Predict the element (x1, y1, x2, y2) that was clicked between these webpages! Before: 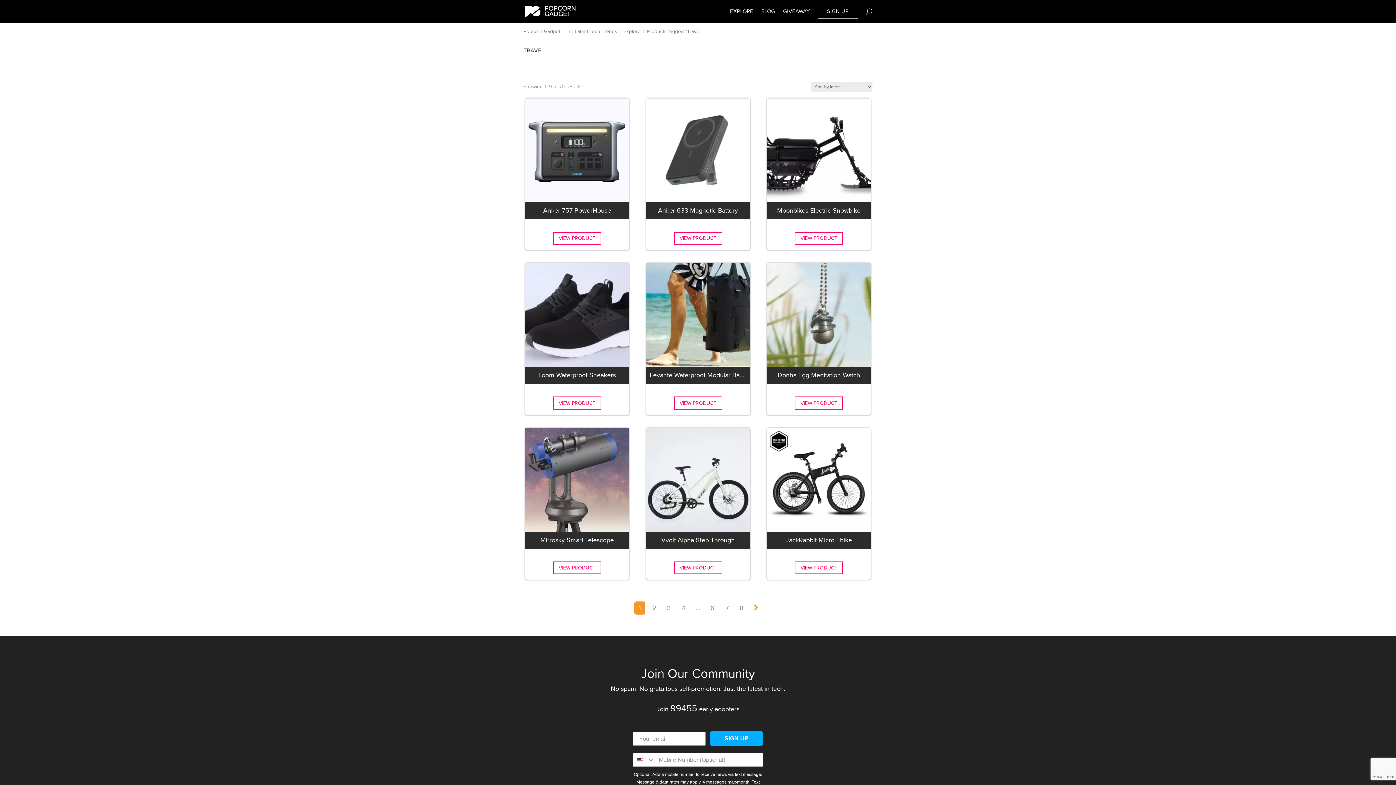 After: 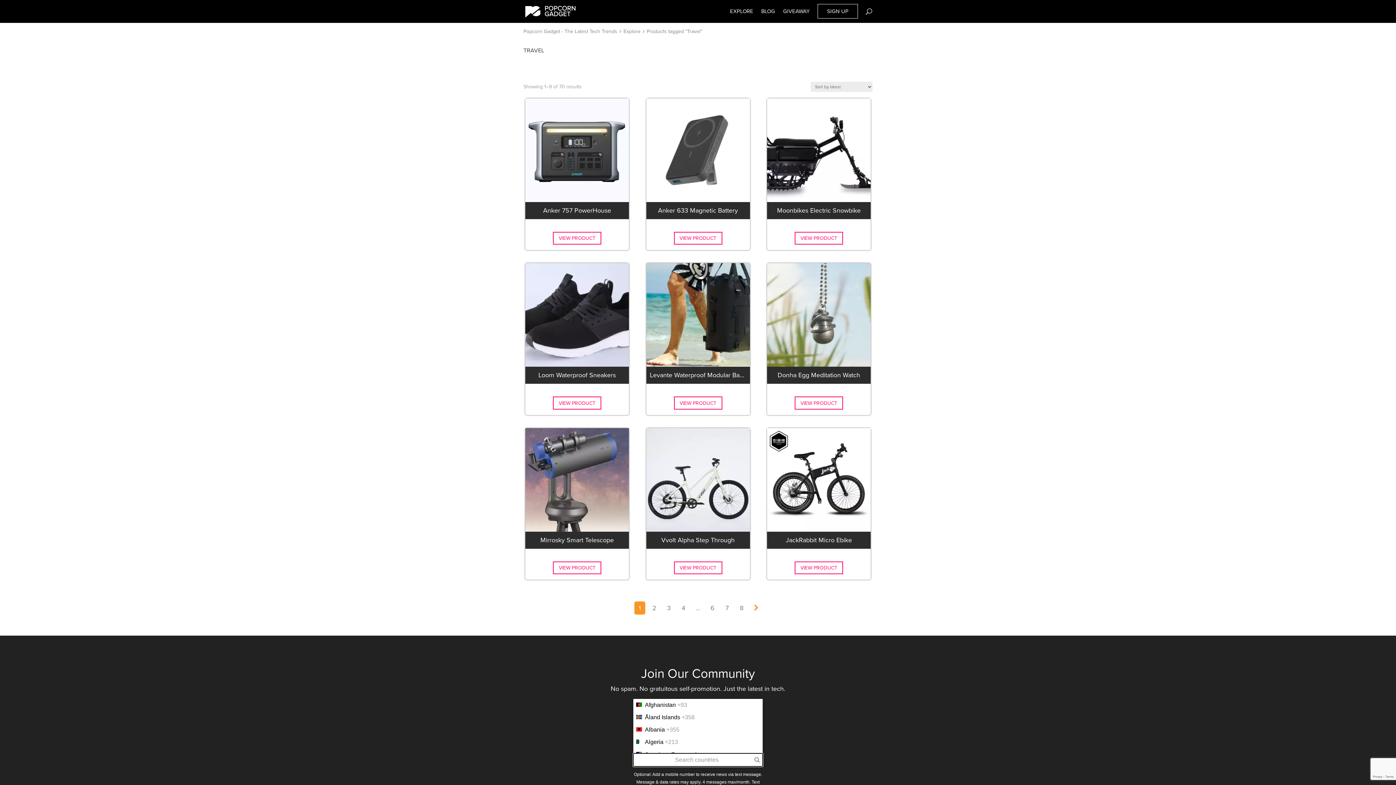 Action: label: Search Countries bbox: (633, 753, 655, 766)